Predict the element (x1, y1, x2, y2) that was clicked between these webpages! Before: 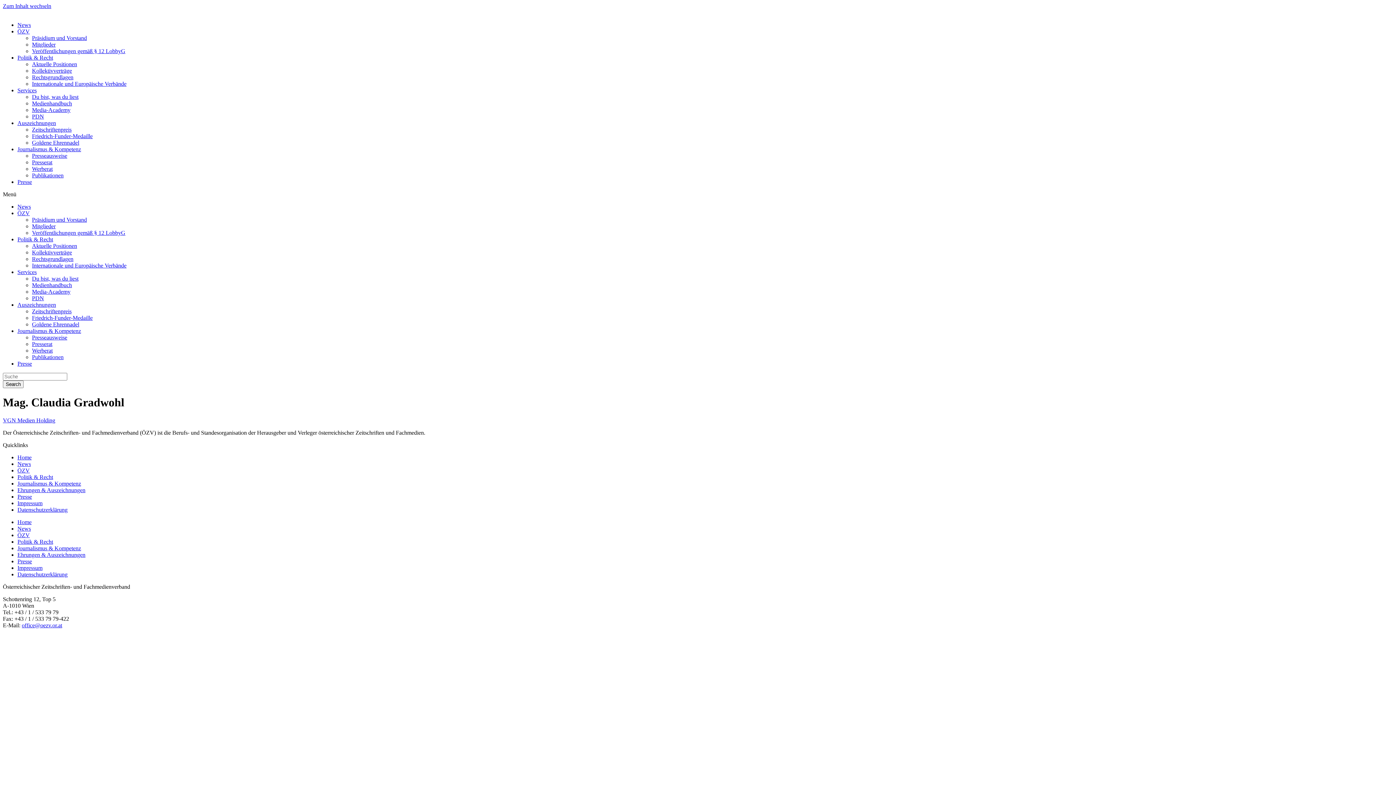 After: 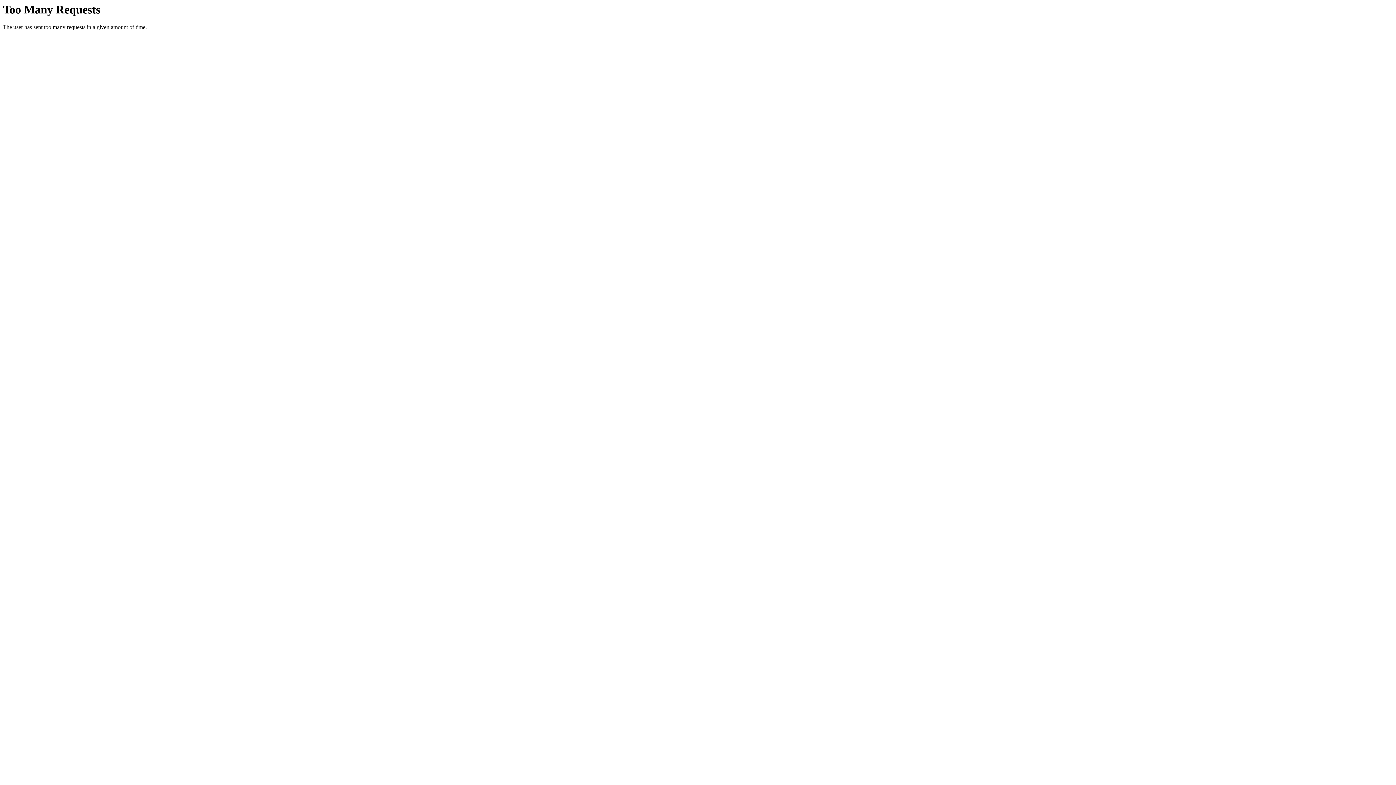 Action: label: Presserat bbox: (32, 159, 52, 165)